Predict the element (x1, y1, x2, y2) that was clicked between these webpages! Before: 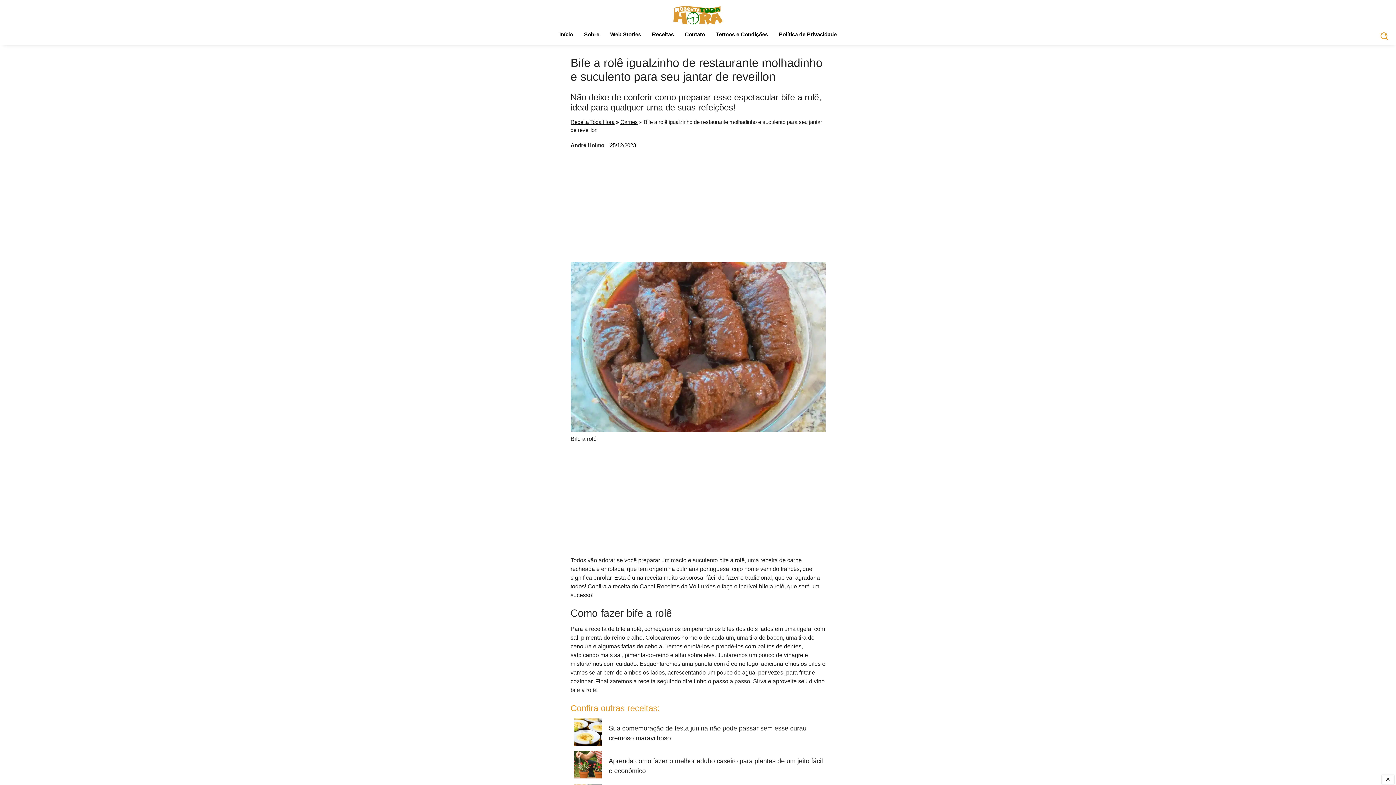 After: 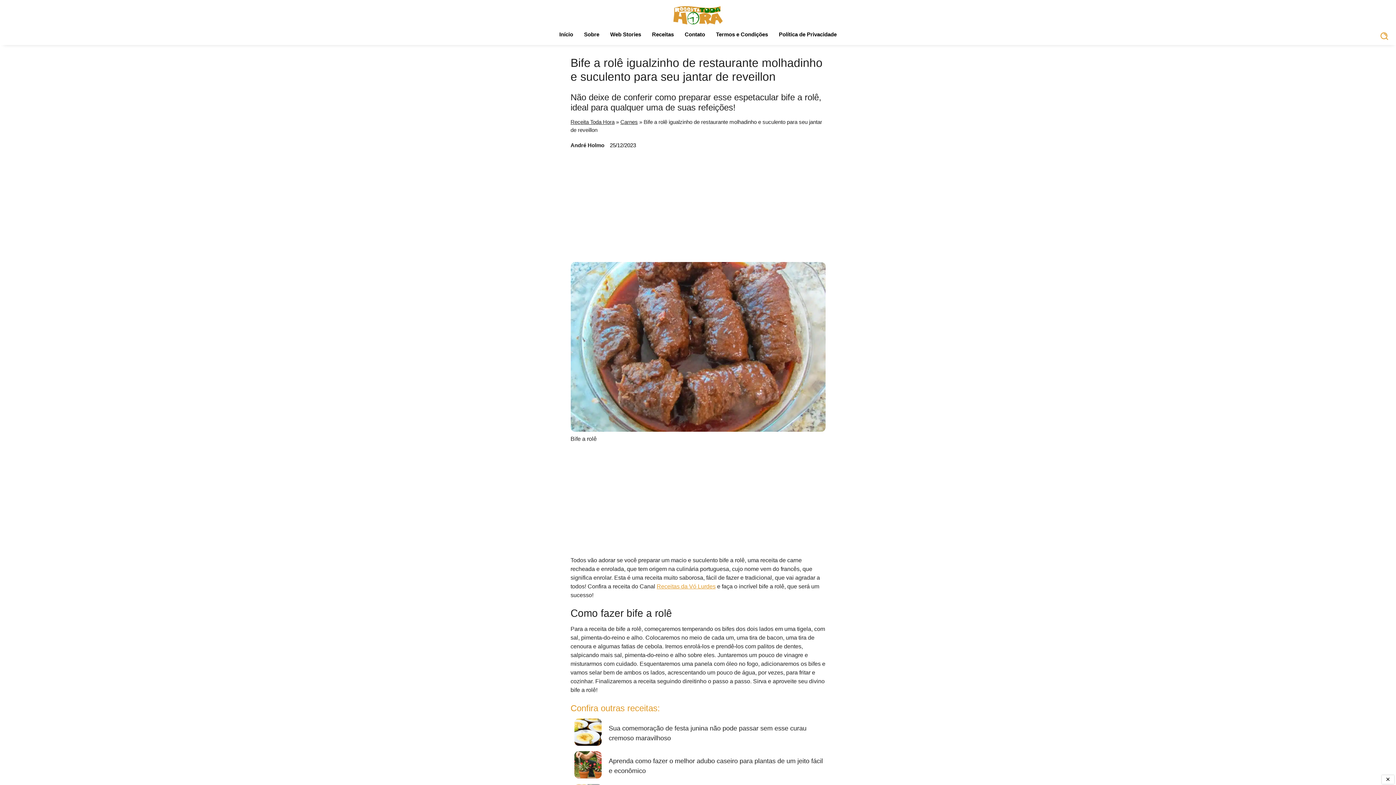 Action: label: Receitas da Vó Lurdes bbox: (656, 583, 715, 589)